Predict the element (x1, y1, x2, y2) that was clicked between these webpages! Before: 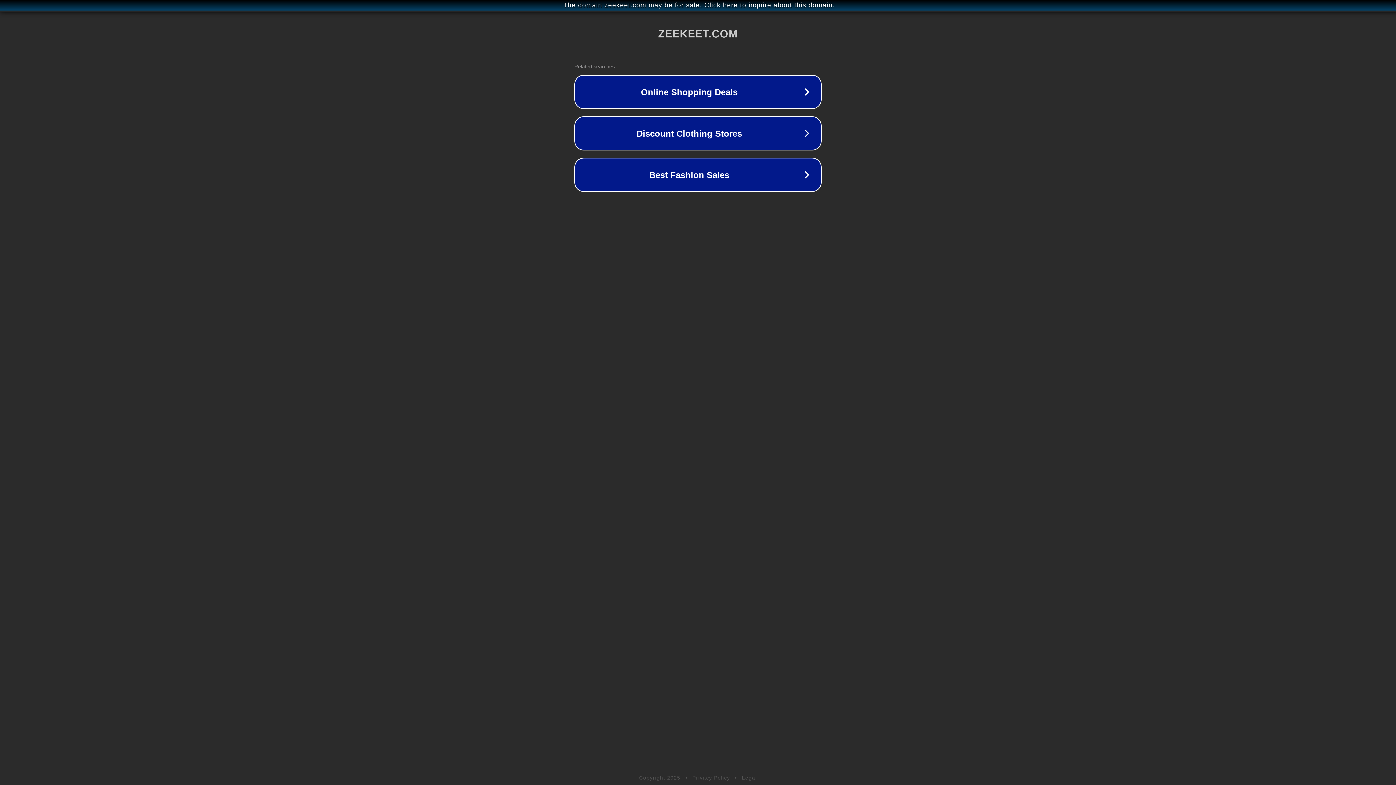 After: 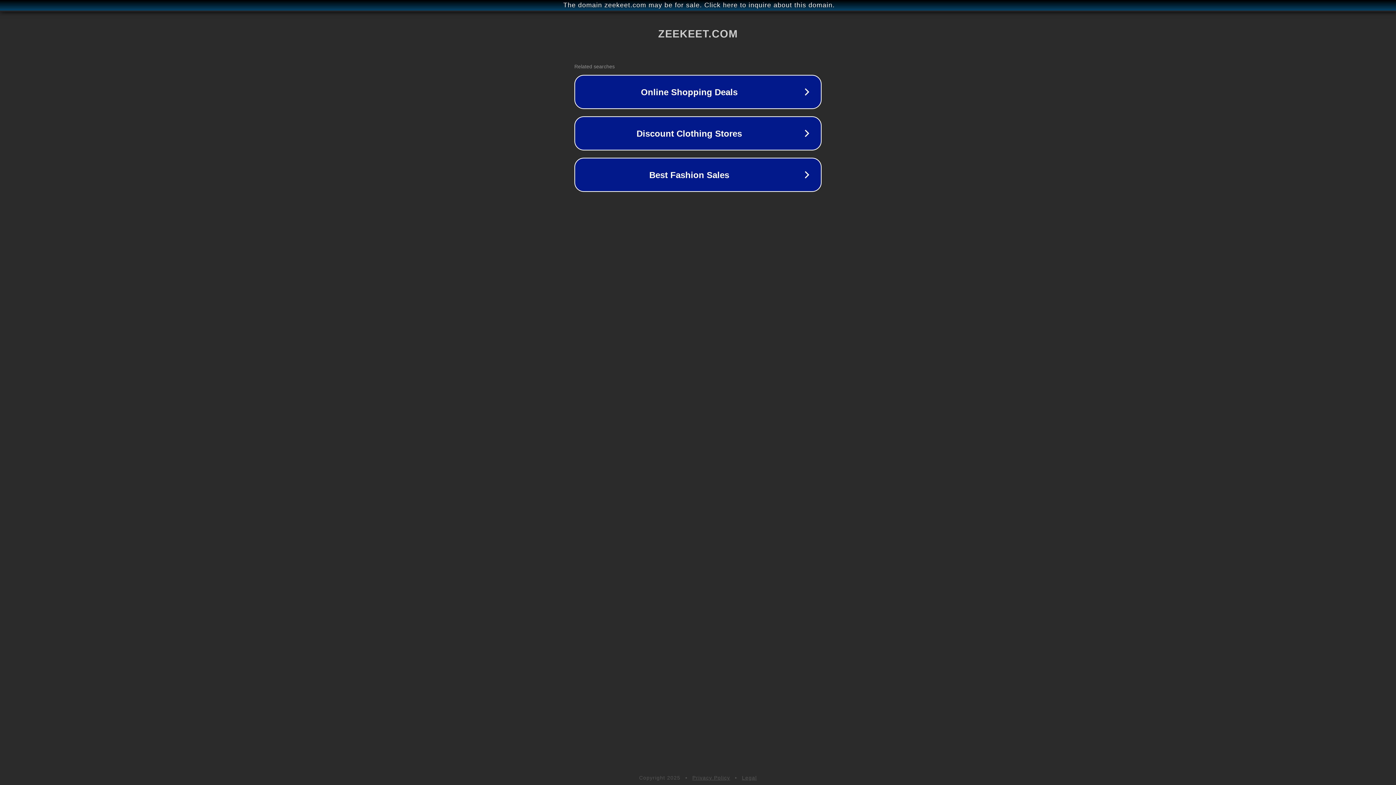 Action: label: Legal bbox: (742, 775, 757, 781)